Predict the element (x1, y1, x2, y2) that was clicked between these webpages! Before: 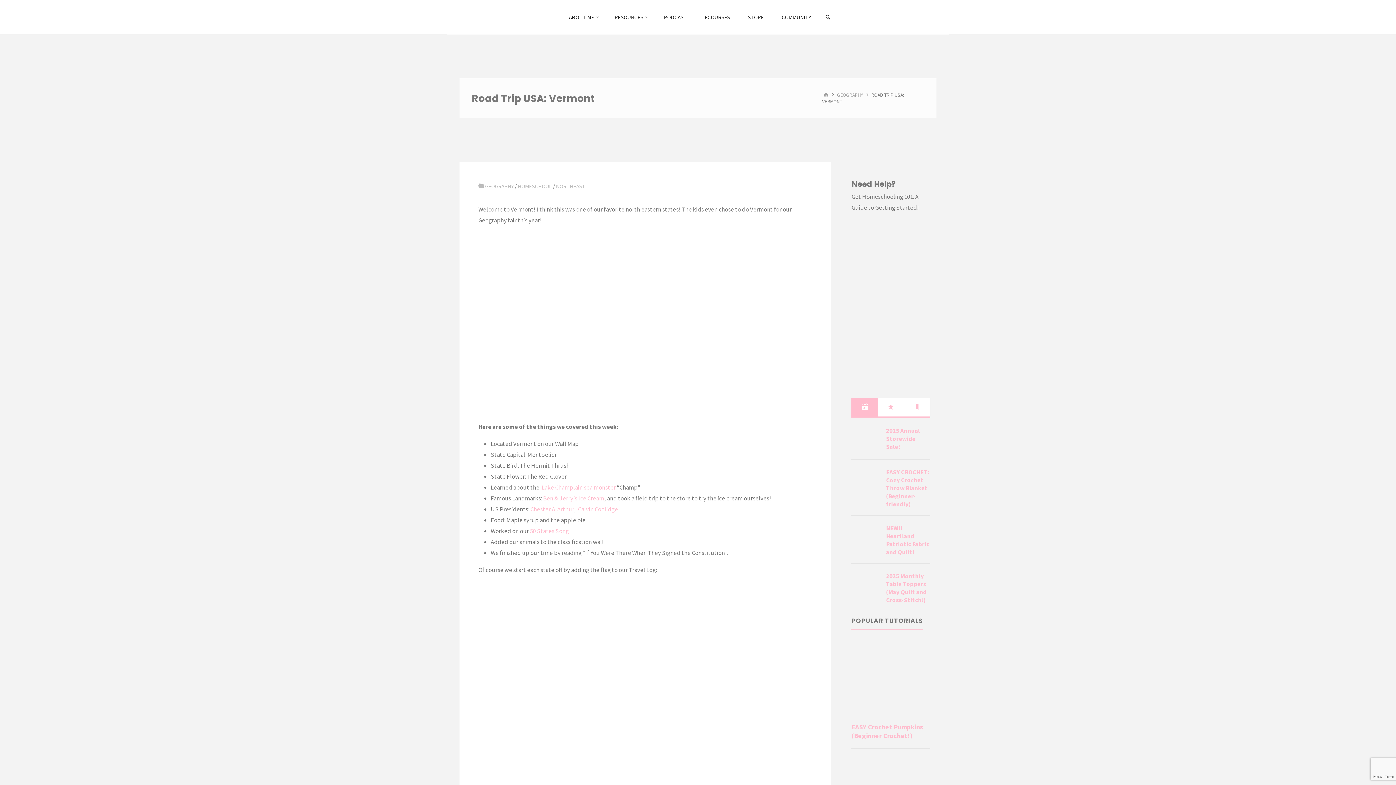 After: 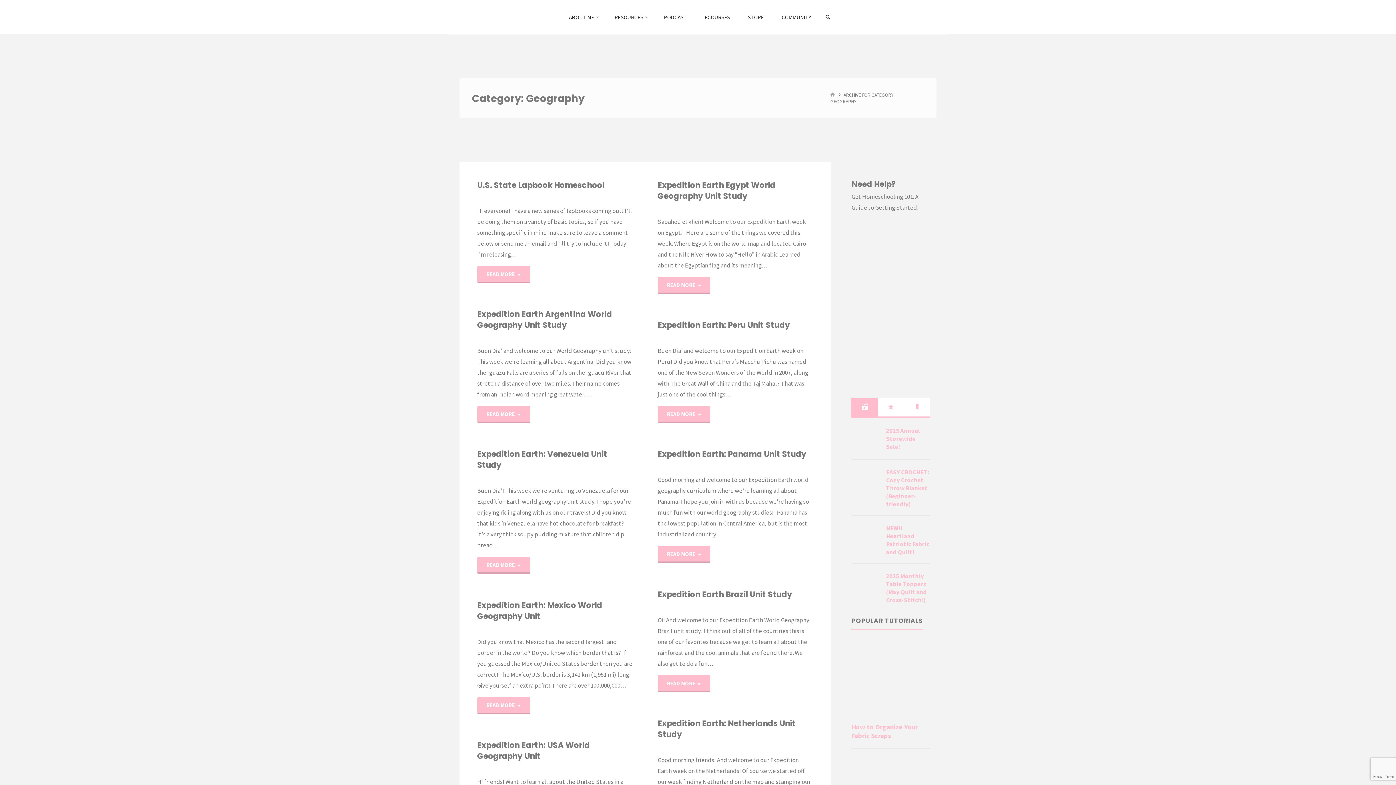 Action: label: GEOGRAPHY bbox: (837, 91, 863, 98)